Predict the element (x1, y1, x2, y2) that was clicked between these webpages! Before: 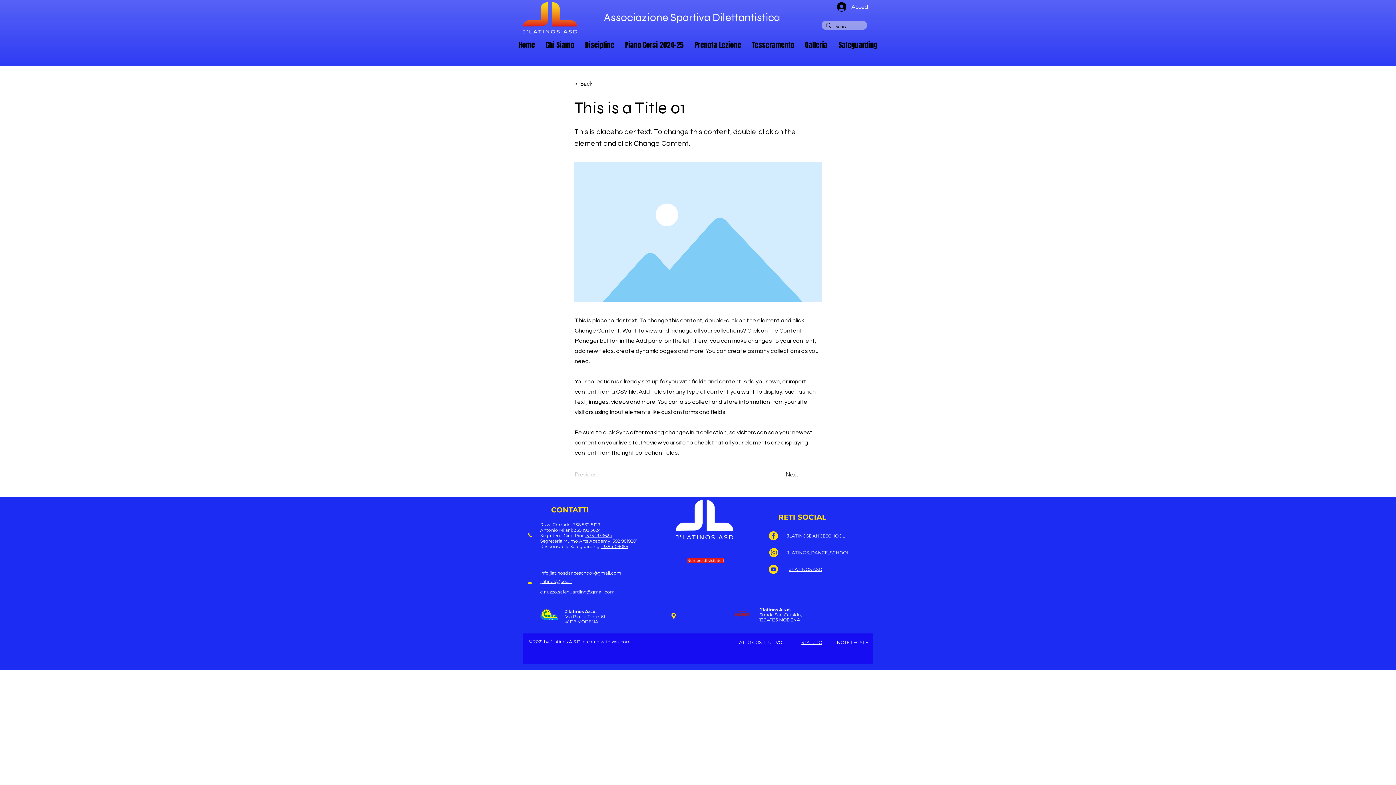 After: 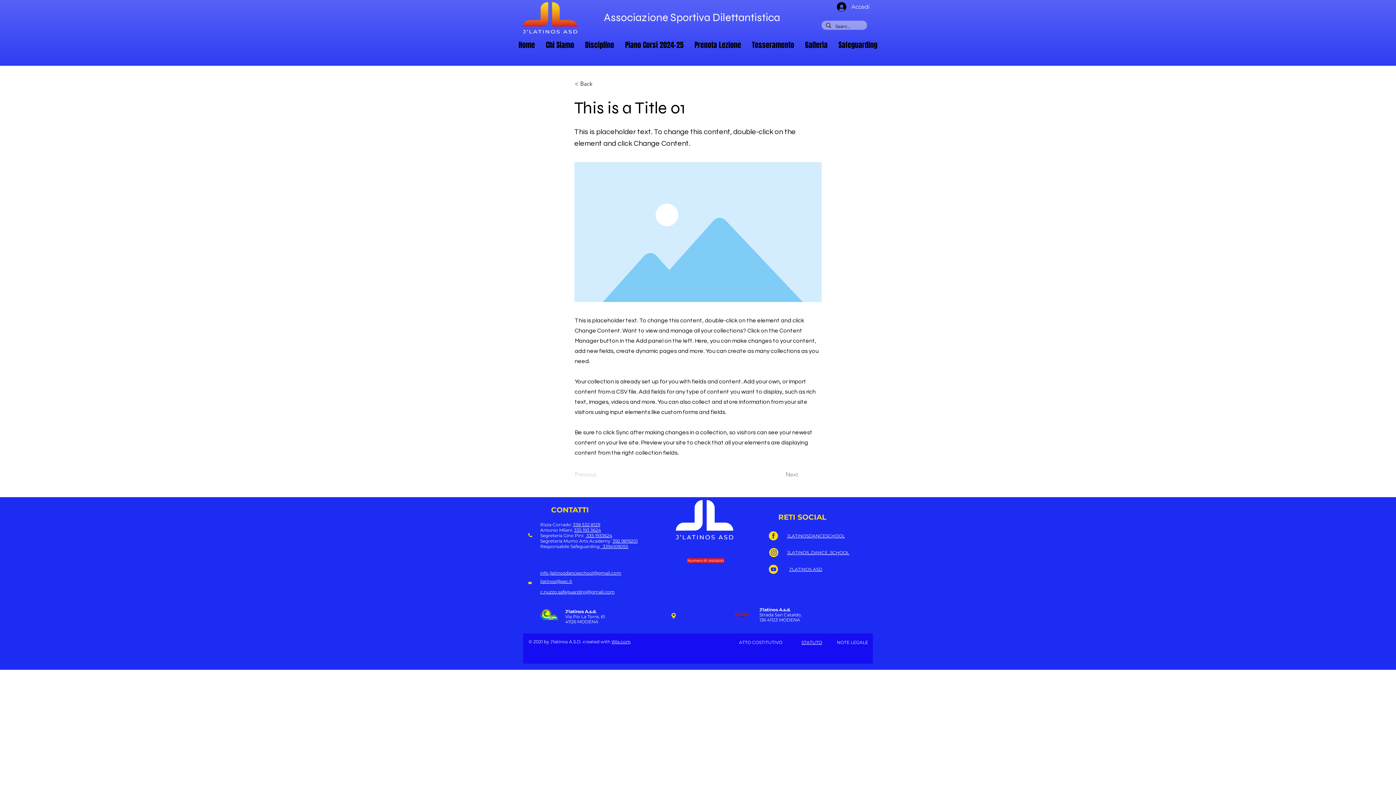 Action: label: Next bbox: (785, 467, 822, 482)